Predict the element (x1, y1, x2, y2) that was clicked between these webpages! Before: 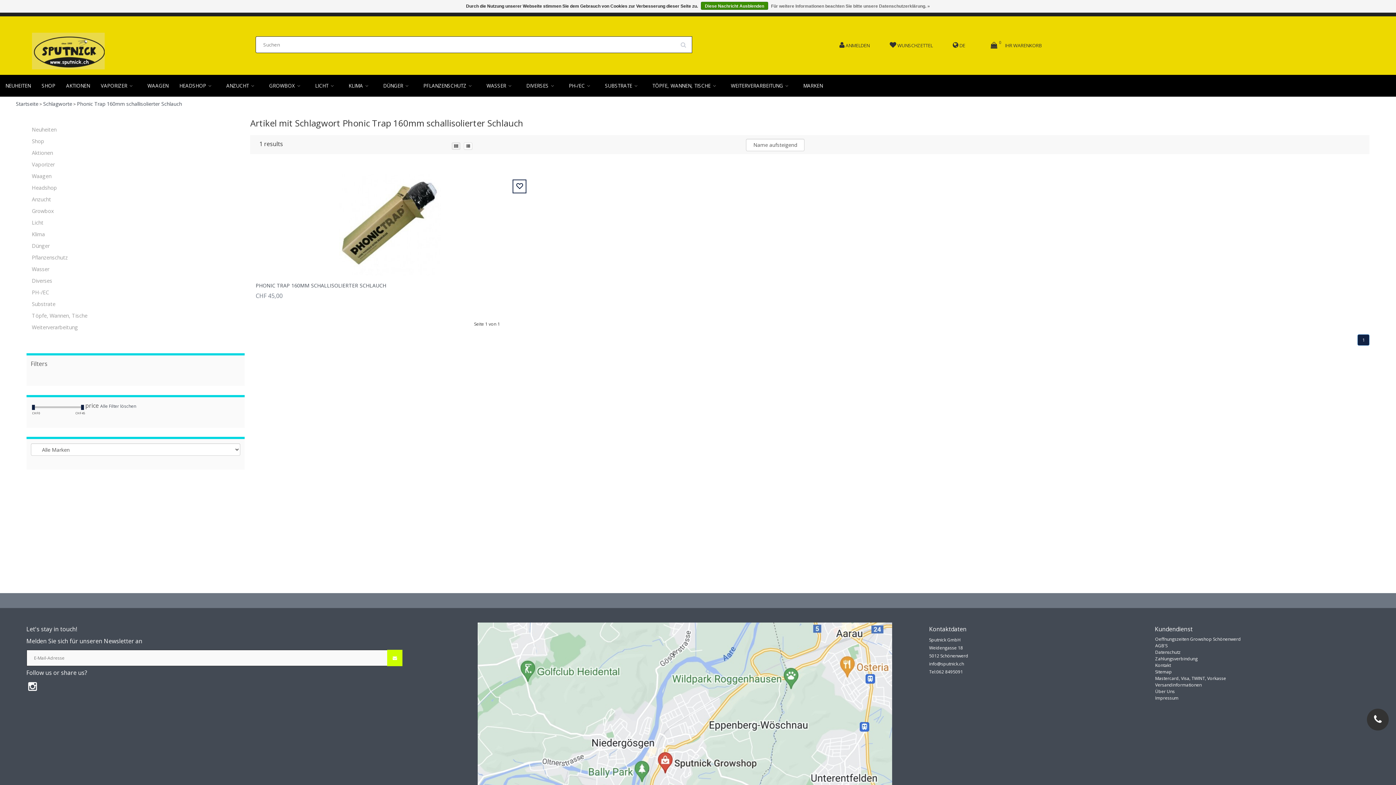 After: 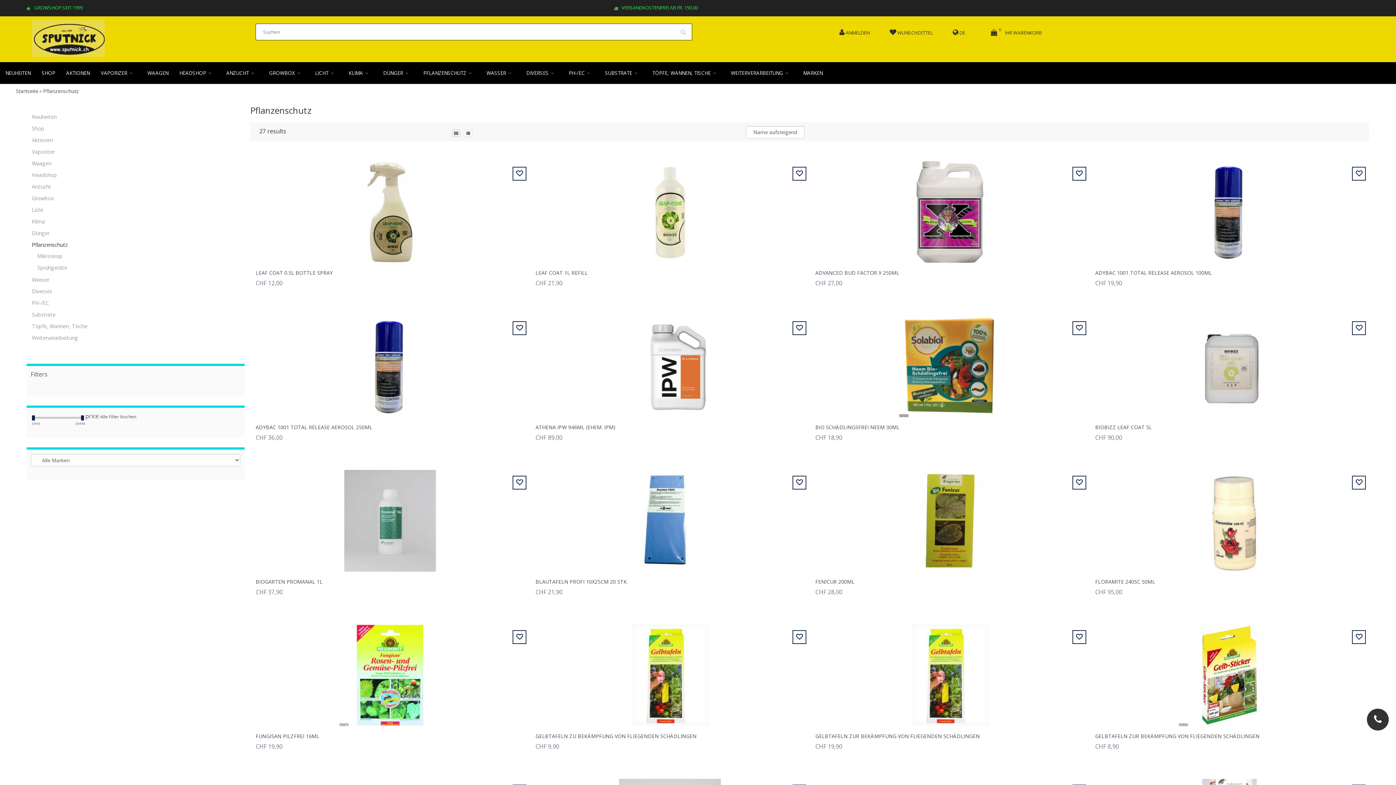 Action: label: PFLANZENSCHUTZ  bbox: (418, 74, 481, 96)